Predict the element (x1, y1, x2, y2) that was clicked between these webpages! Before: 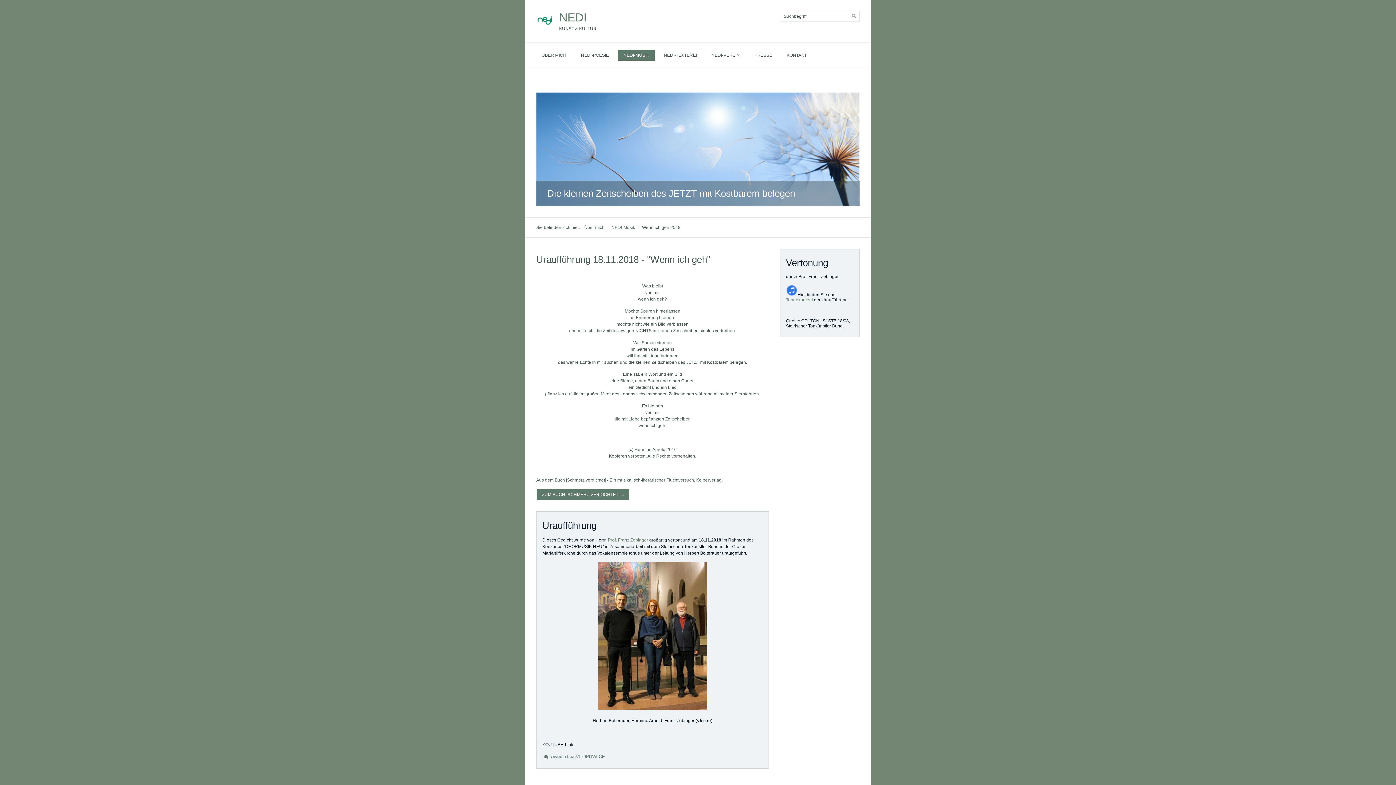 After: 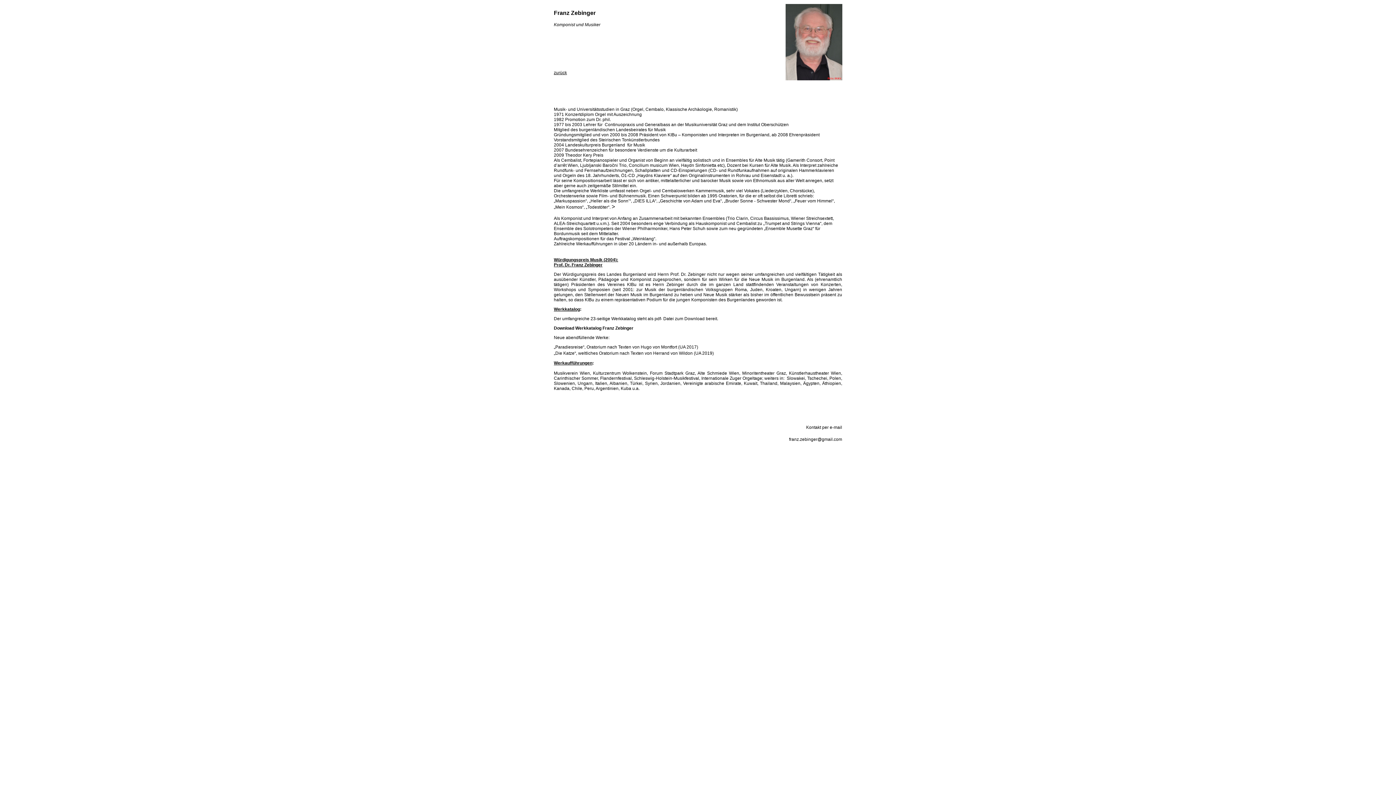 Action: label: Prof. Franz Zebinger bbox: (608, 537, 648, 542)